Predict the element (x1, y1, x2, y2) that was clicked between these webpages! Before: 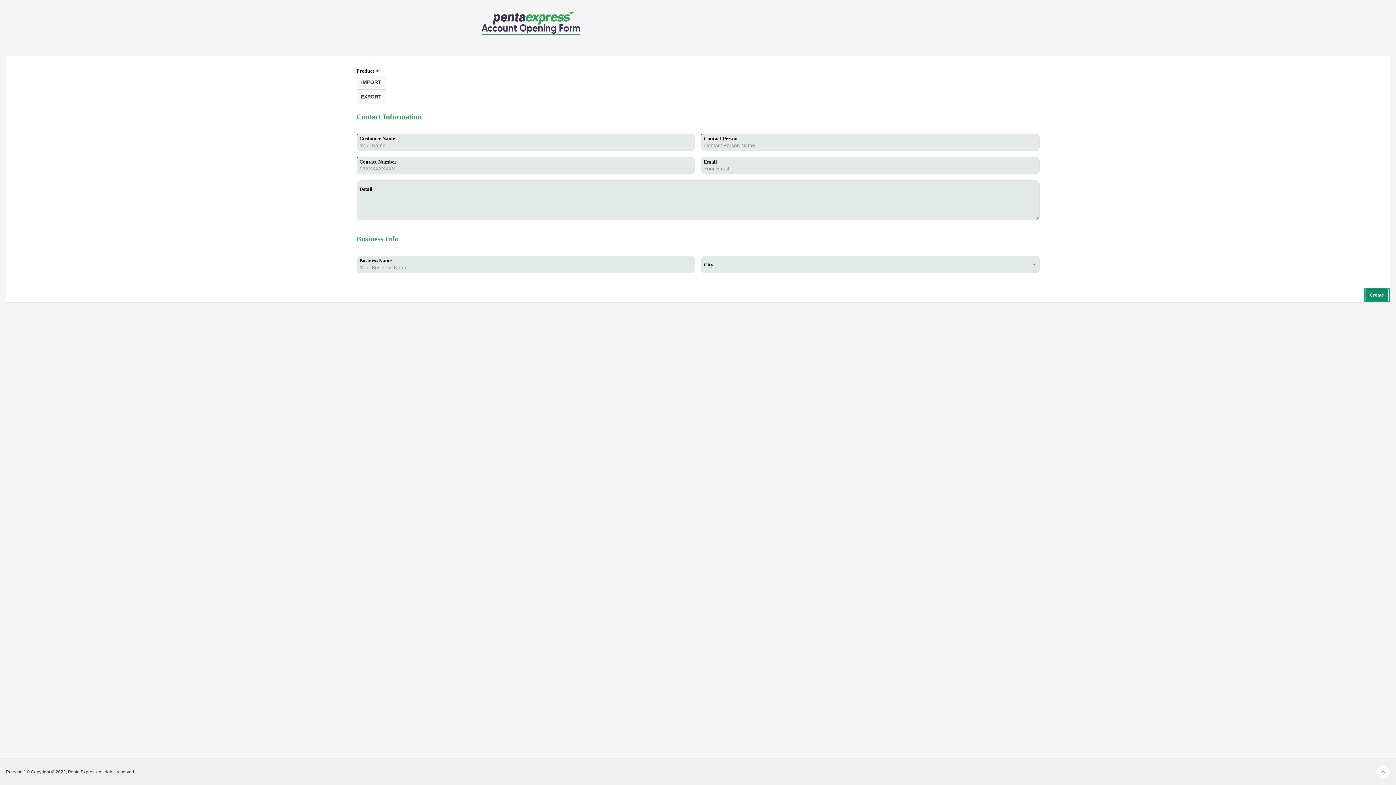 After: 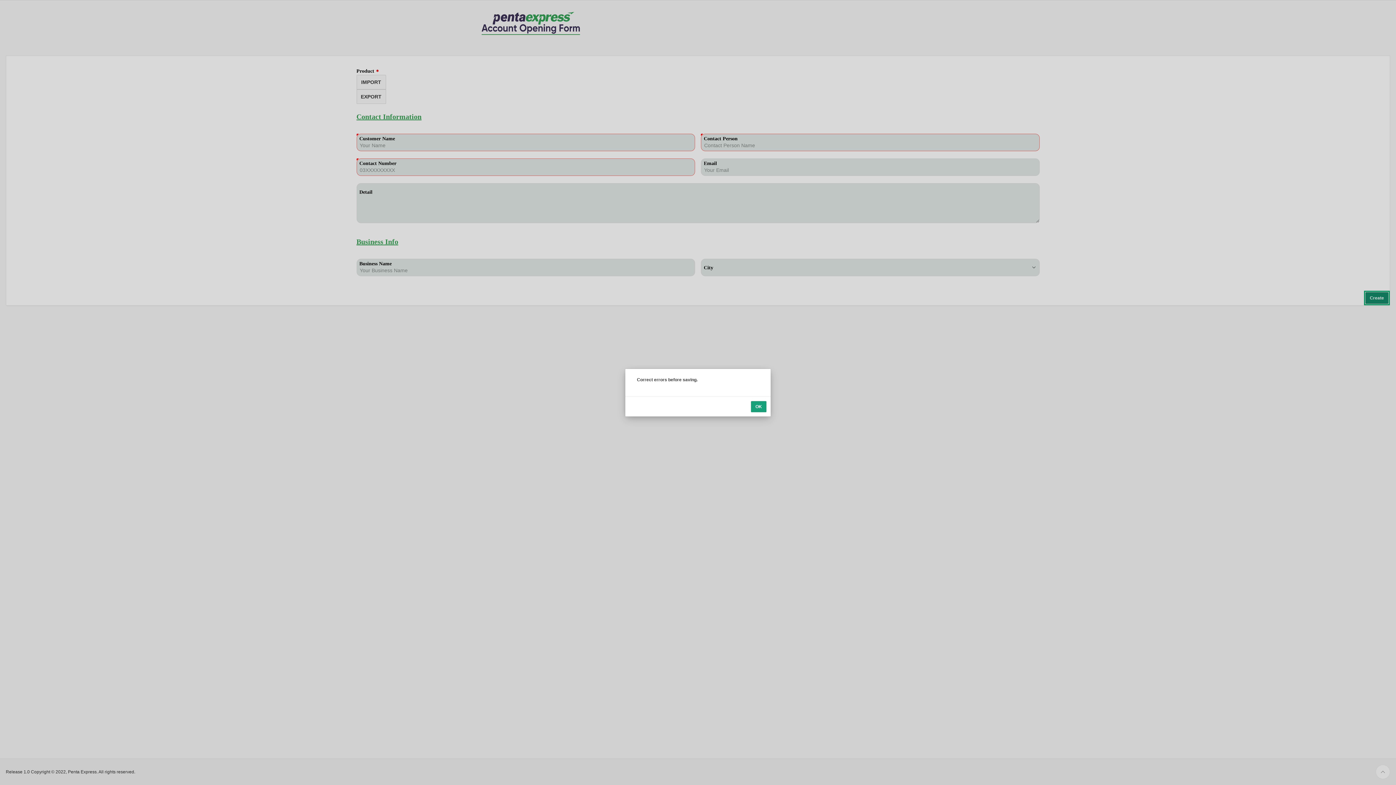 Action: label: Create bbox: (1365, 289, 1388, 301)